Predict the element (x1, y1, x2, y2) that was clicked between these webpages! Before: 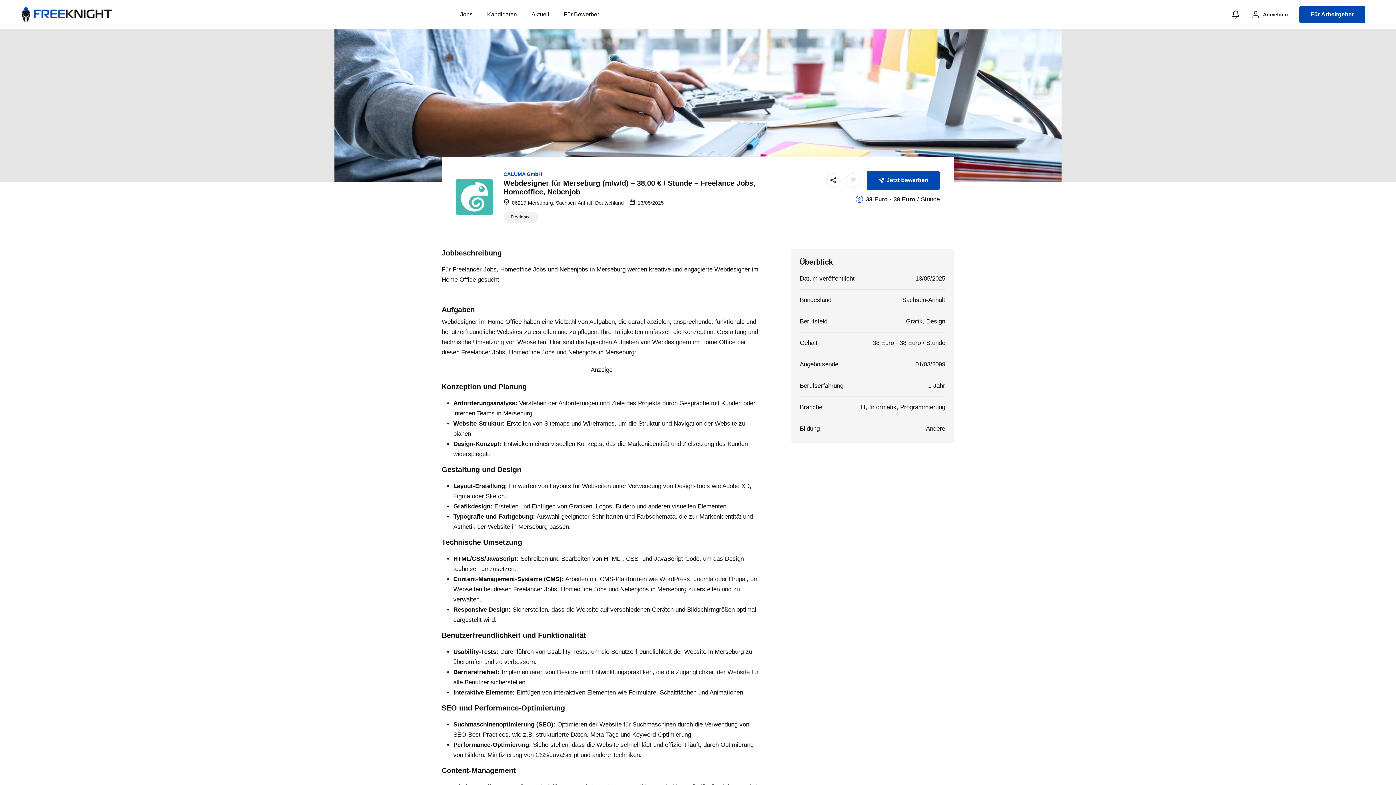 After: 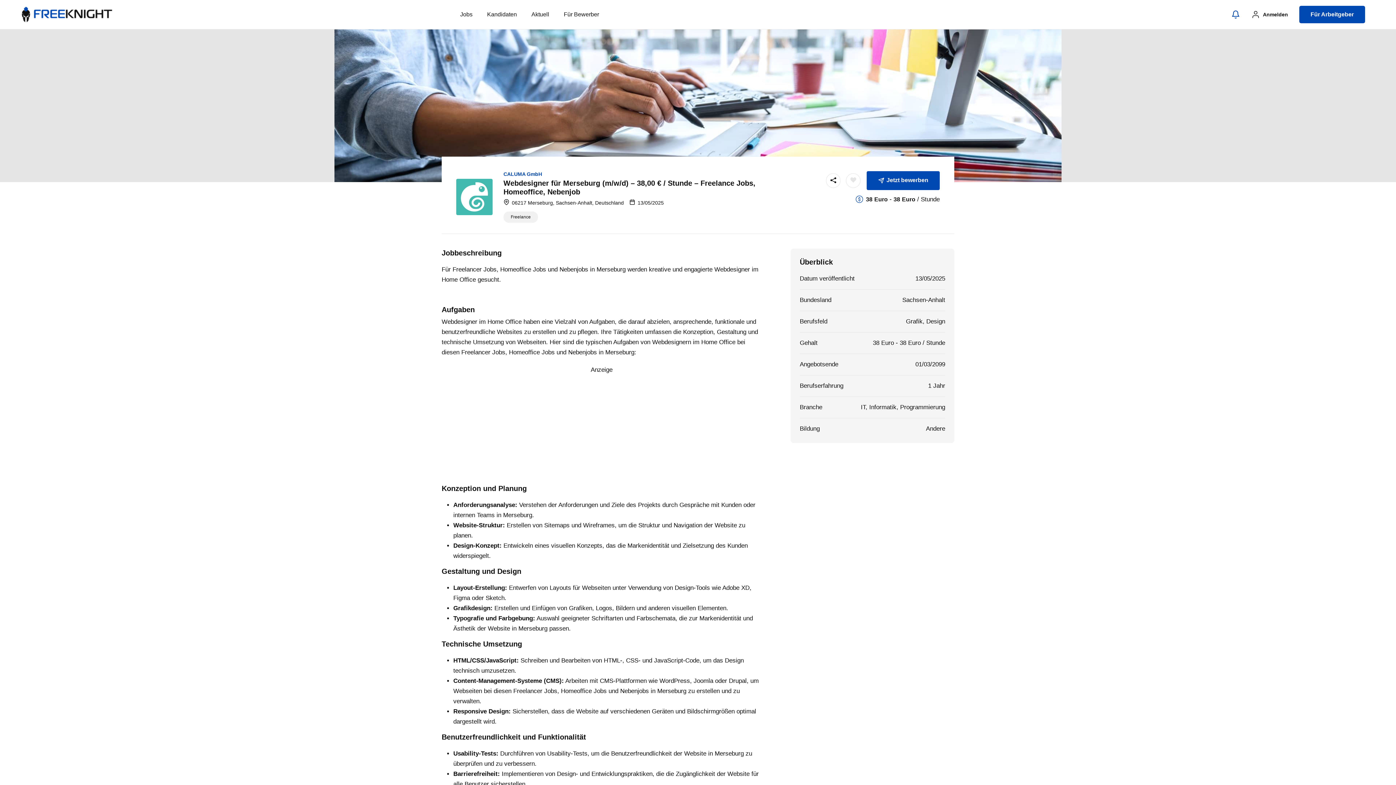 Action: bbox: (1231, 10, 1240, 18)